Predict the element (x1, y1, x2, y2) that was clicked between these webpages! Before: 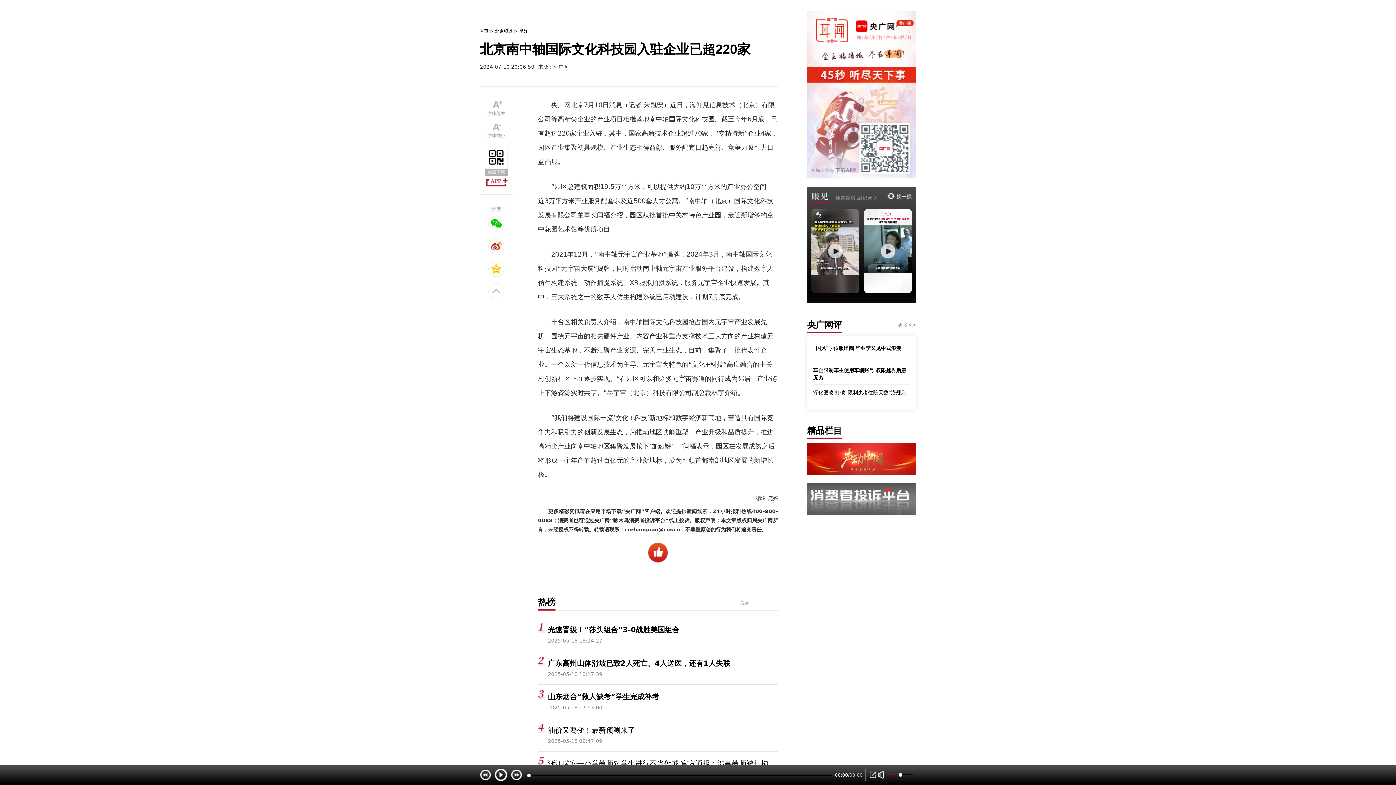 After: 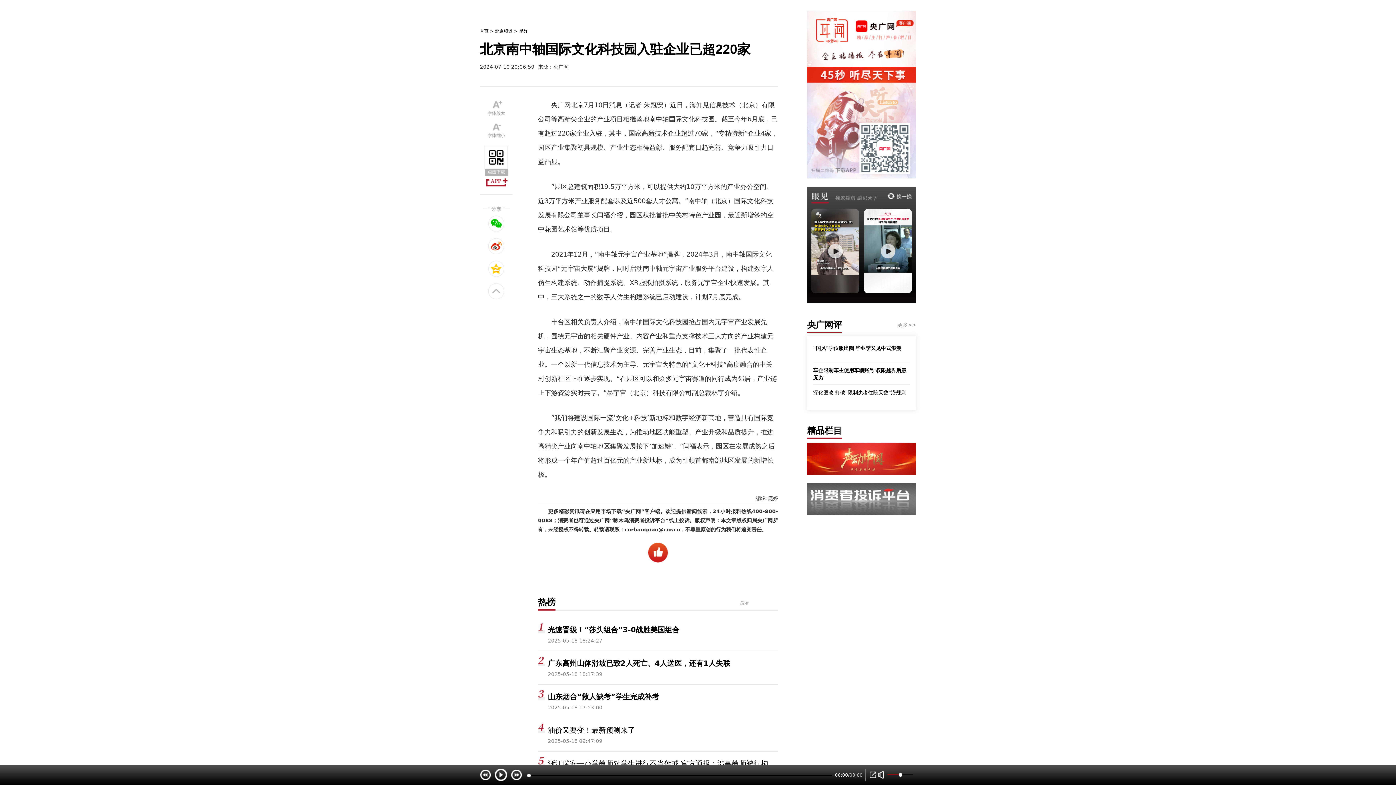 Action: bbox: (807, 10, 916, 178)